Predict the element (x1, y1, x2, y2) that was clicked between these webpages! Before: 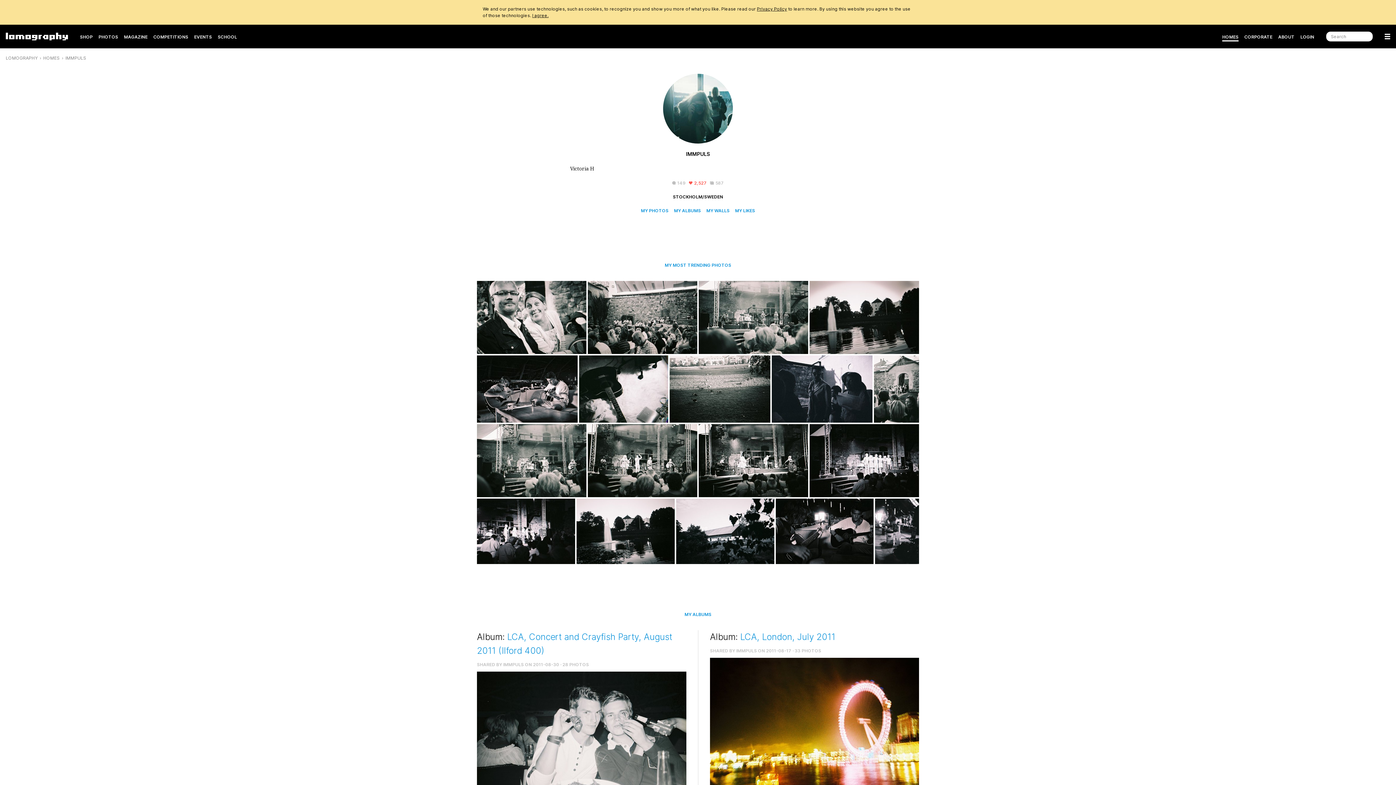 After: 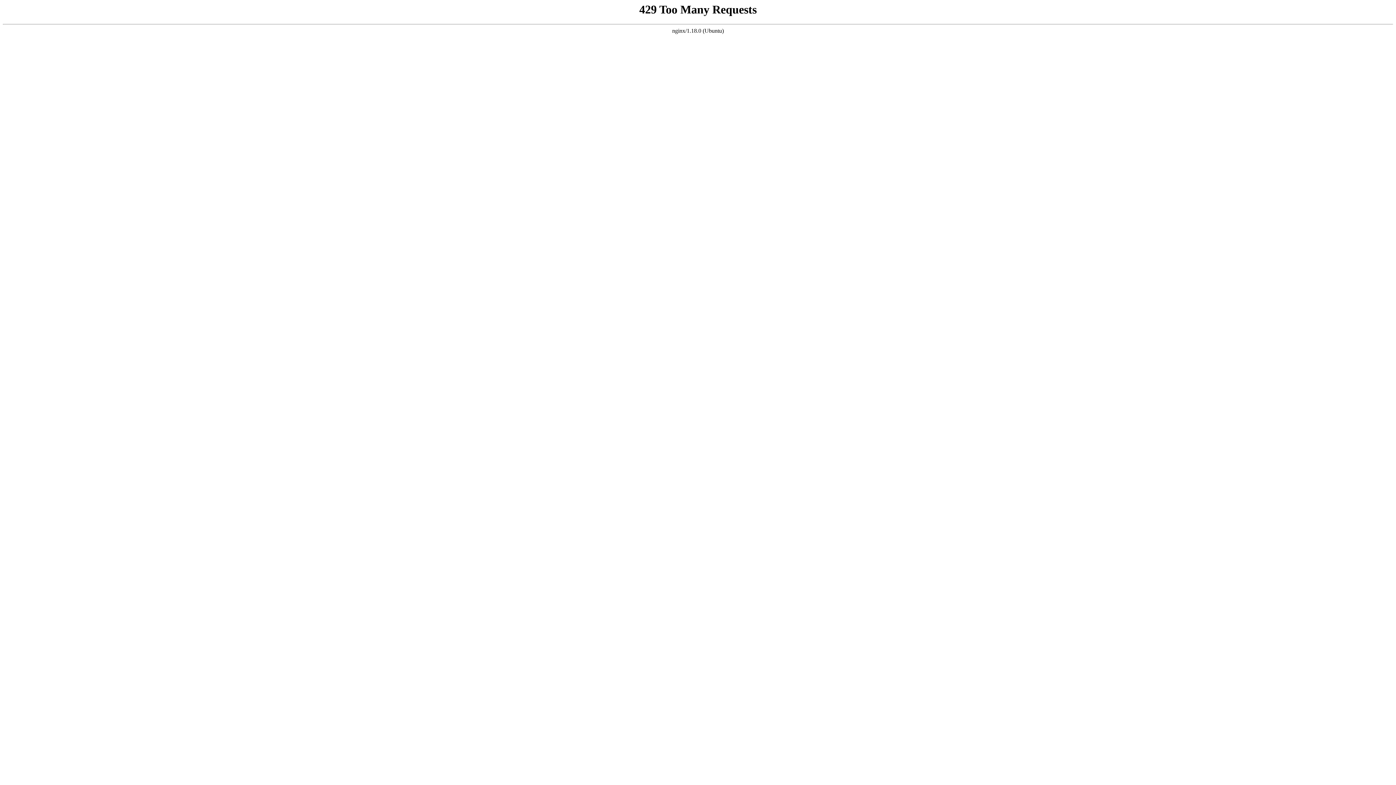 Action: label: IMMPULS bbox: (65, 55, 86, 60)